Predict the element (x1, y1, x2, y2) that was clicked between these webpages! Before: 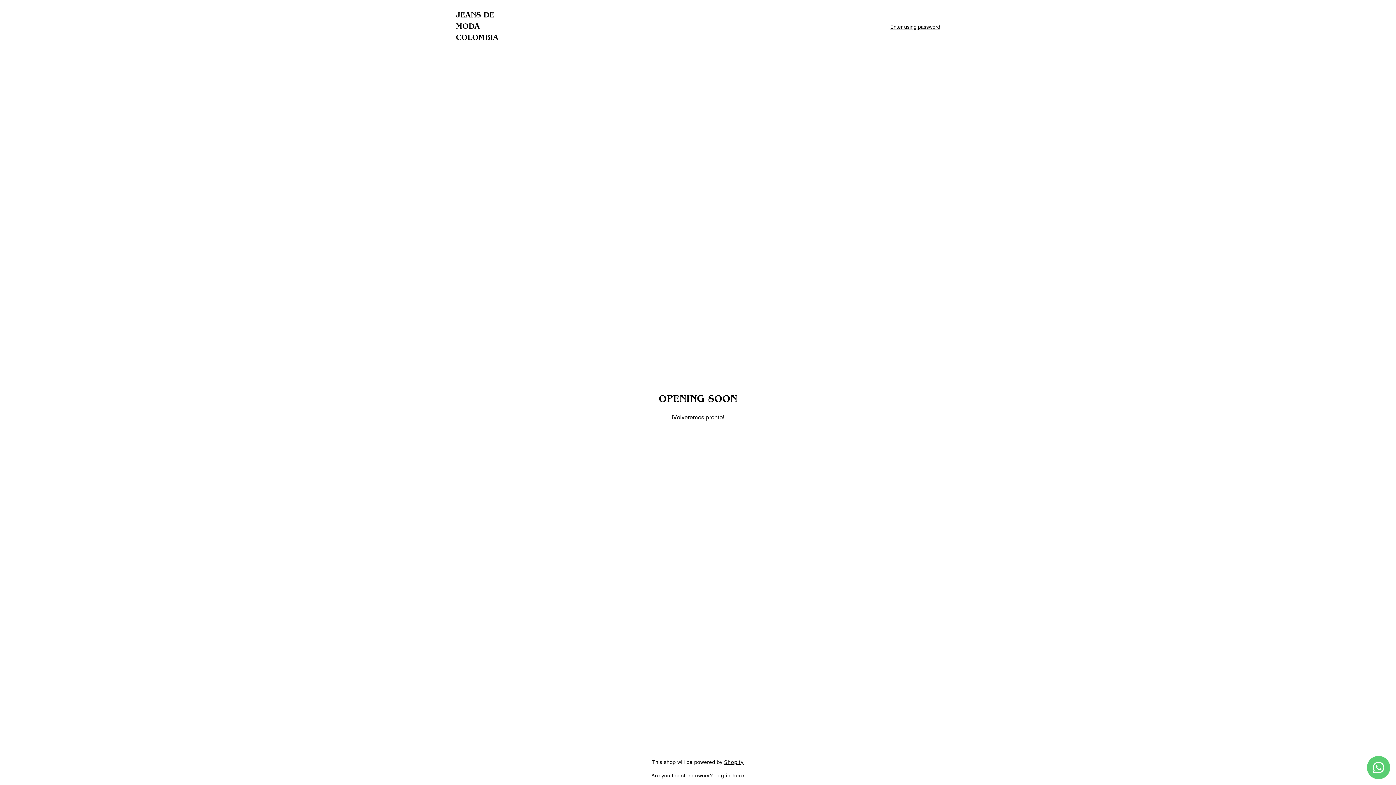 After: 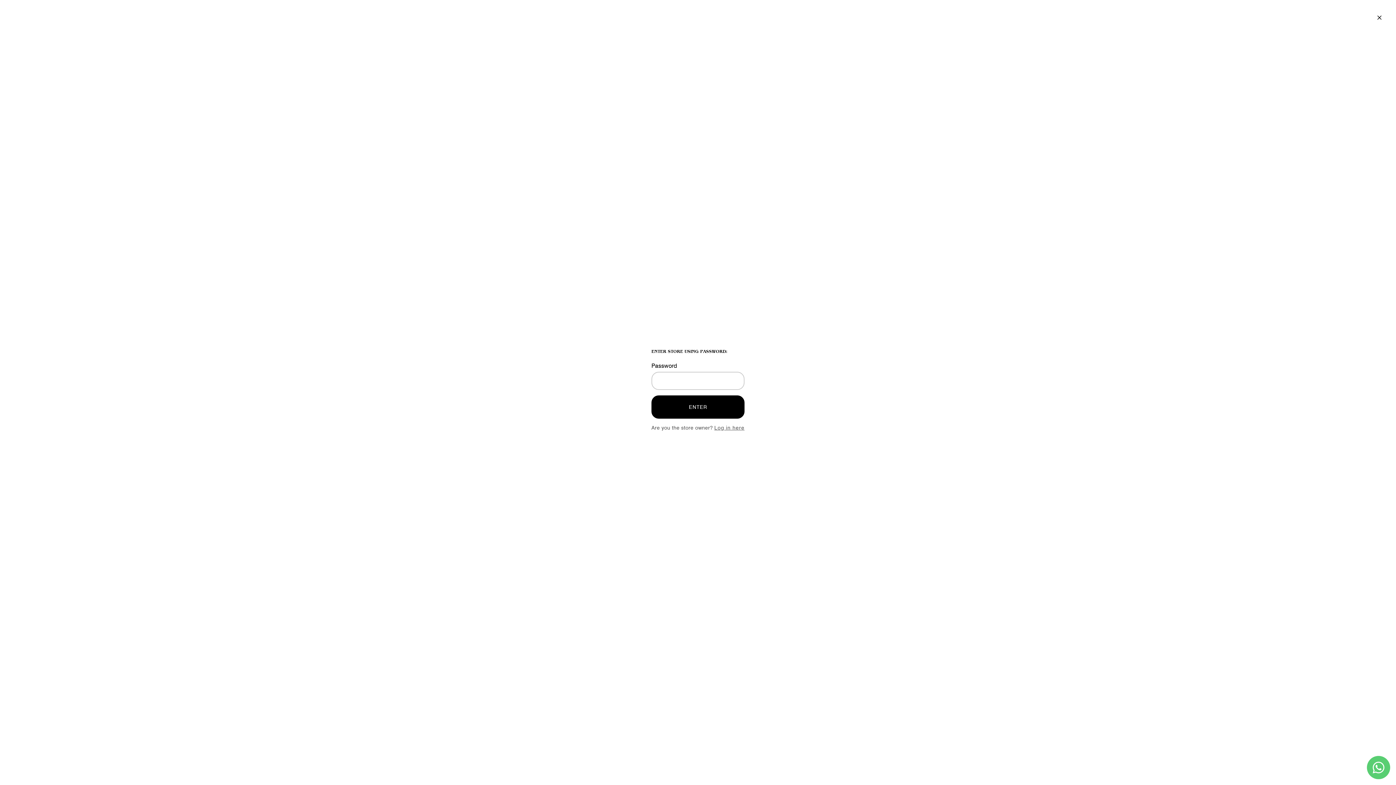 Action: label: Enter using password bbox: (890, 23, 940, 30)